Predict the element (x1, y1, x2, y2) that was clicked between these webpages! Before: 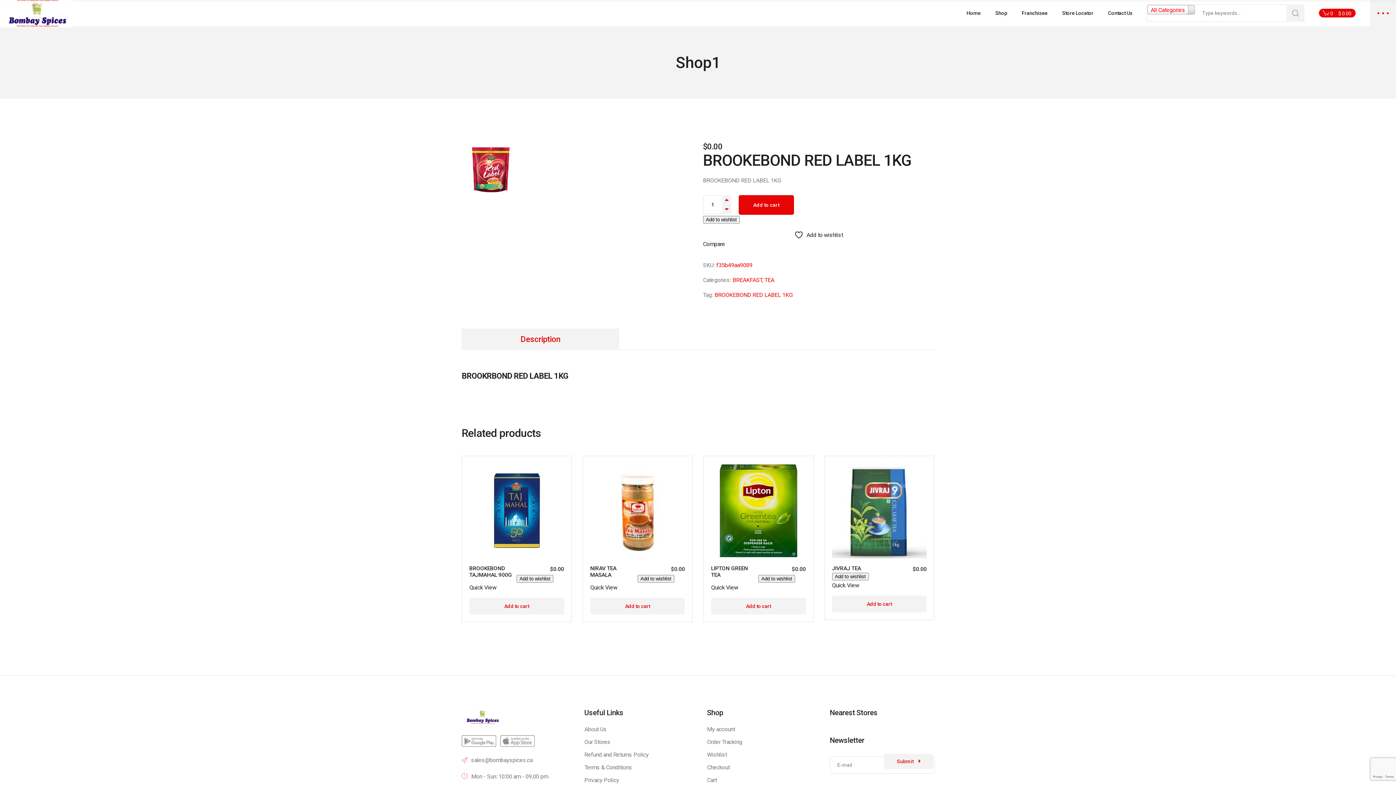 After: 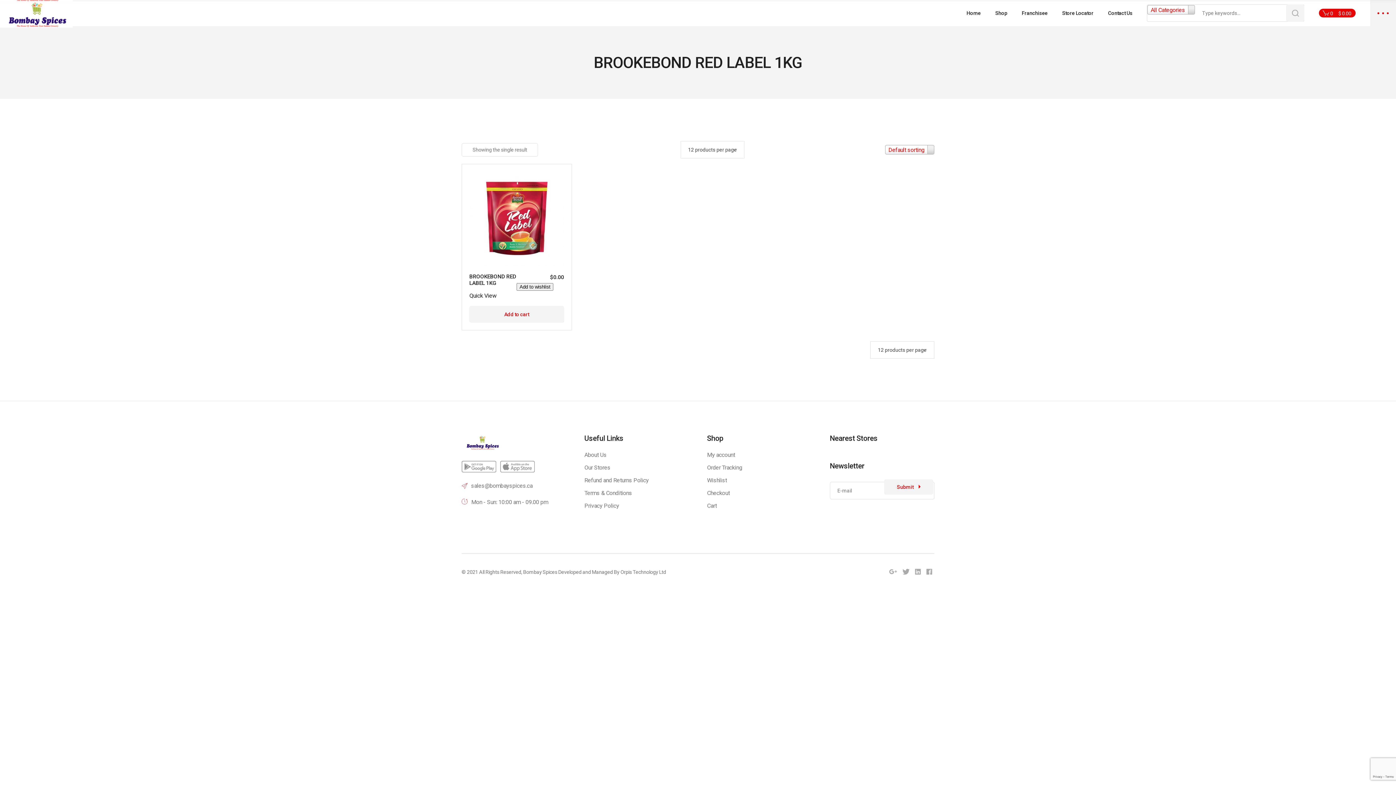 Action: bbox: (714, 291, 792, 298) label: BROOKEBOND RED LABEL 1KG